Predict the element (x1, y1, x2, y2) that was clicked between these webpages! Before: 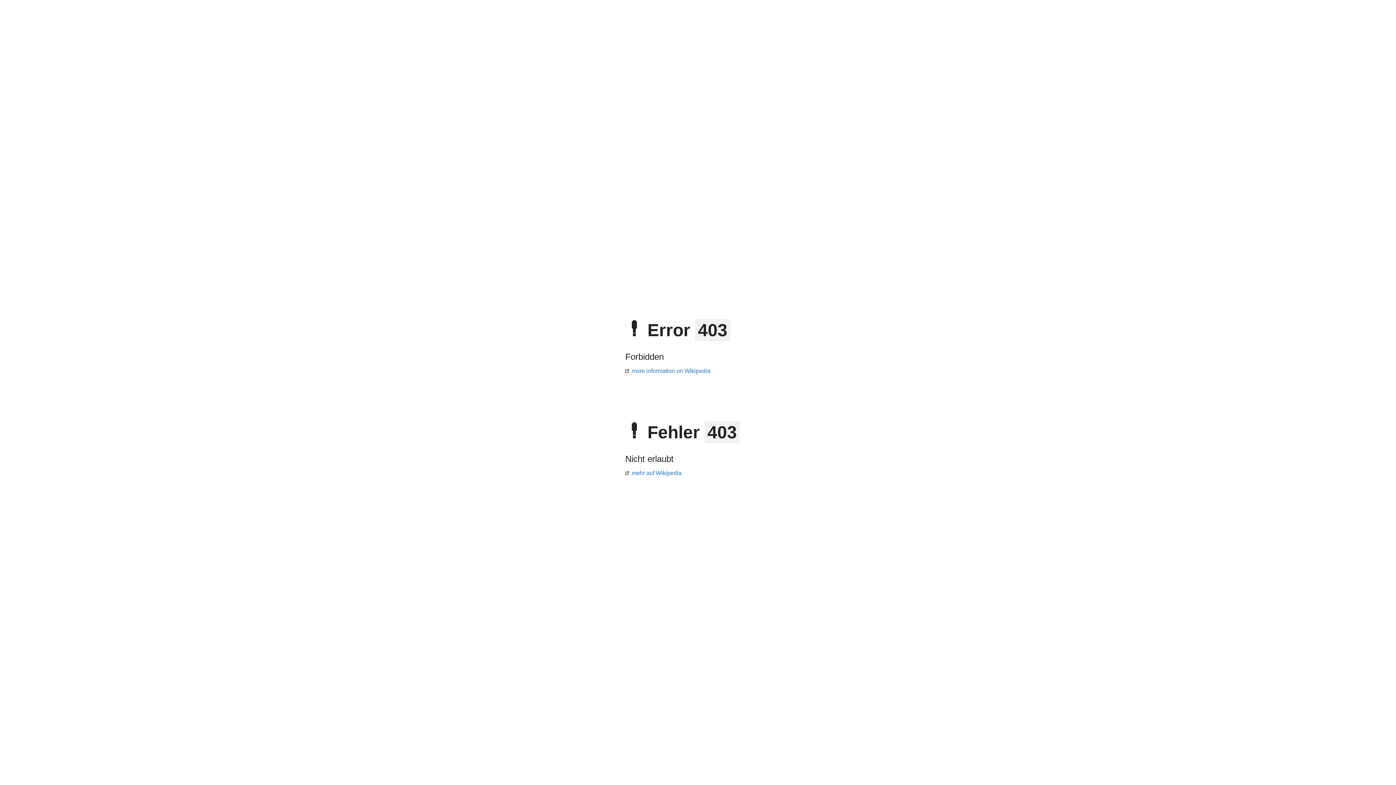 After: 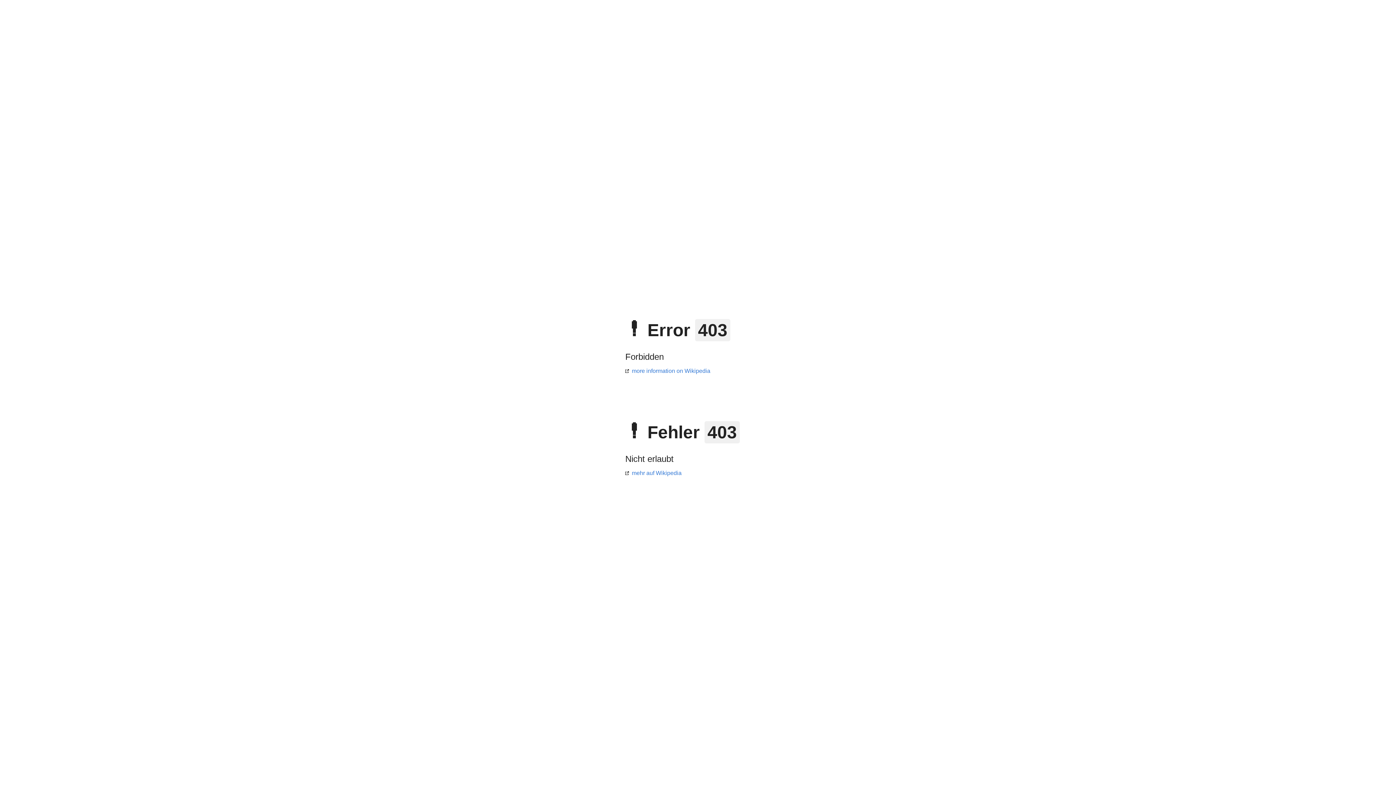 Action: bbox: (625, 470, 681, 476) label: mehr auf Wikipedia